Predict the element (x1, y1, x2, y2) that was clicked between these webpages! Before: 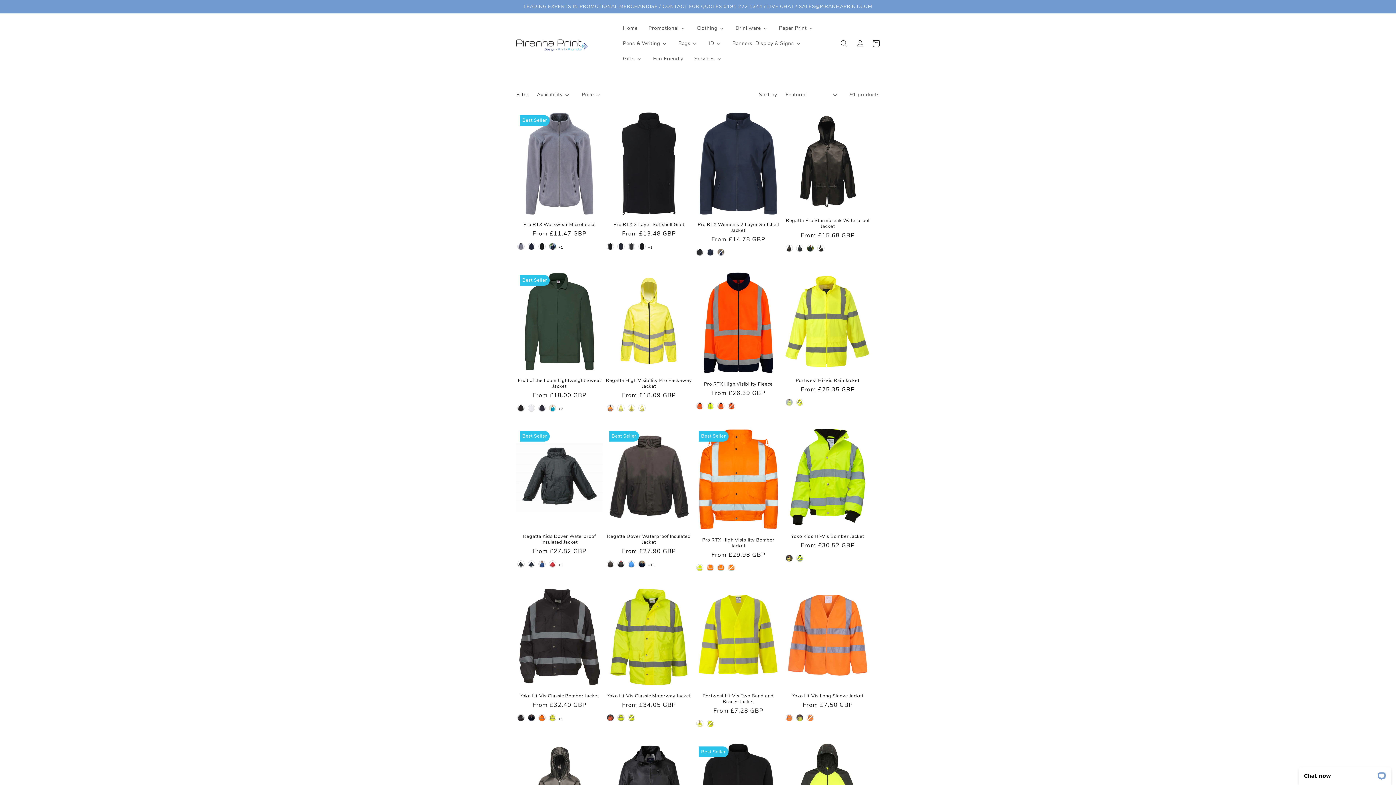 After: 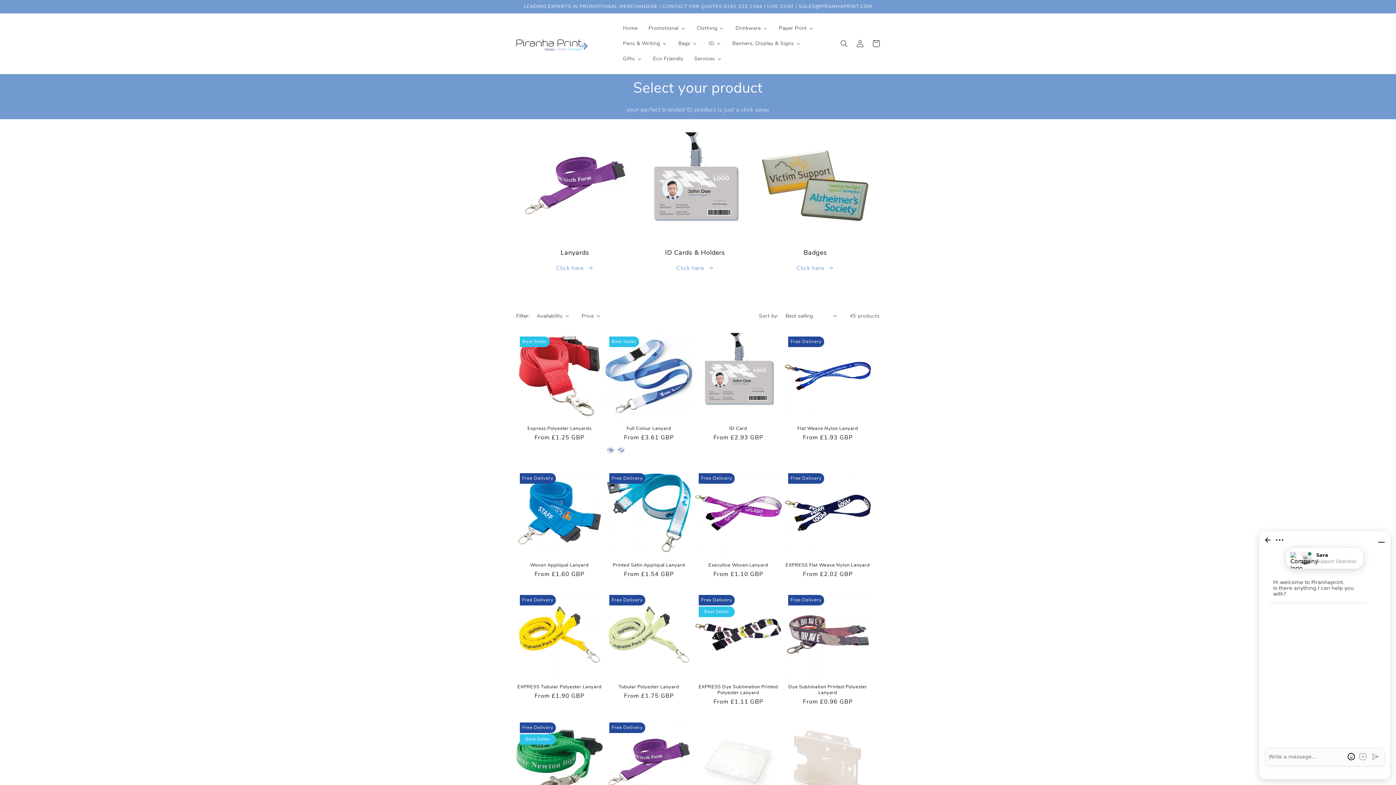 Action: label: ID bbox: (703, 36, 726, 51)